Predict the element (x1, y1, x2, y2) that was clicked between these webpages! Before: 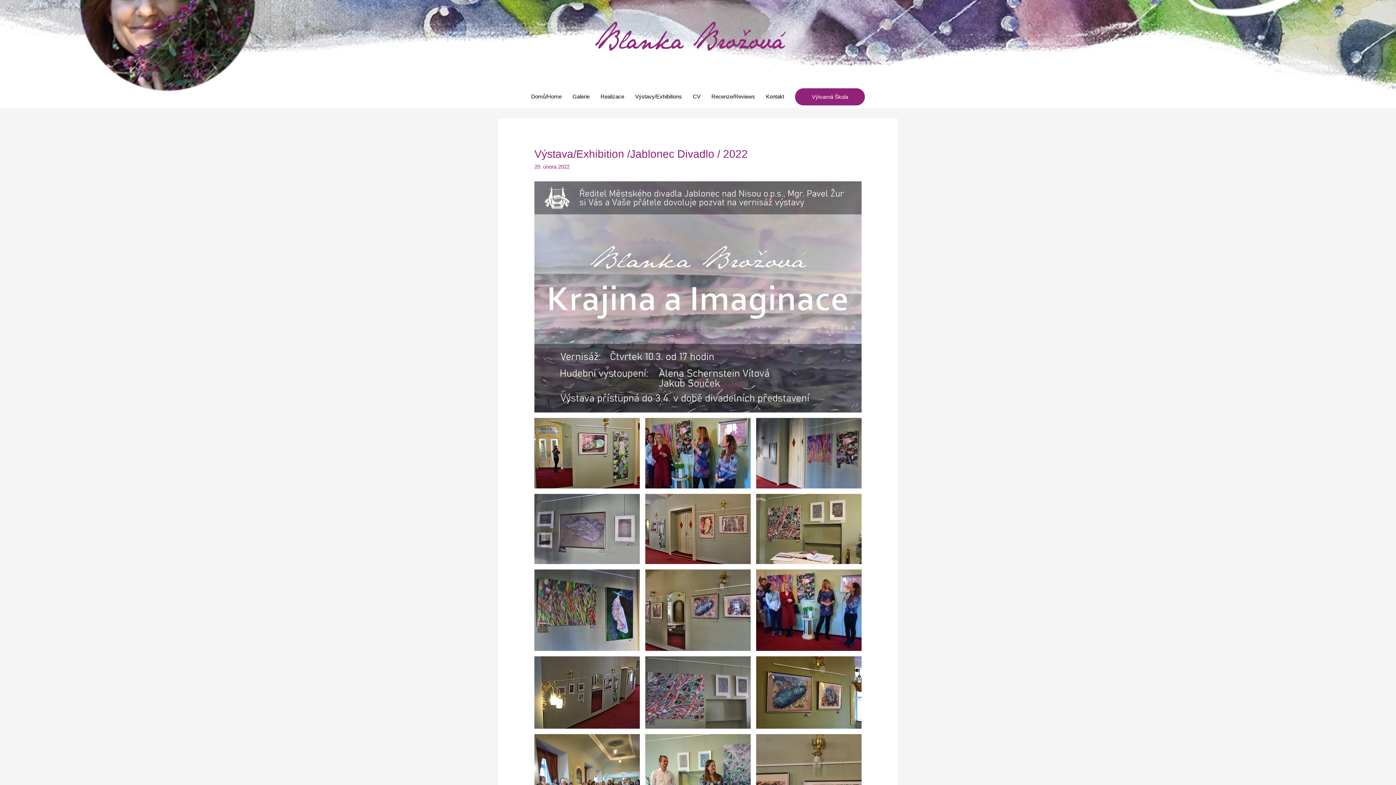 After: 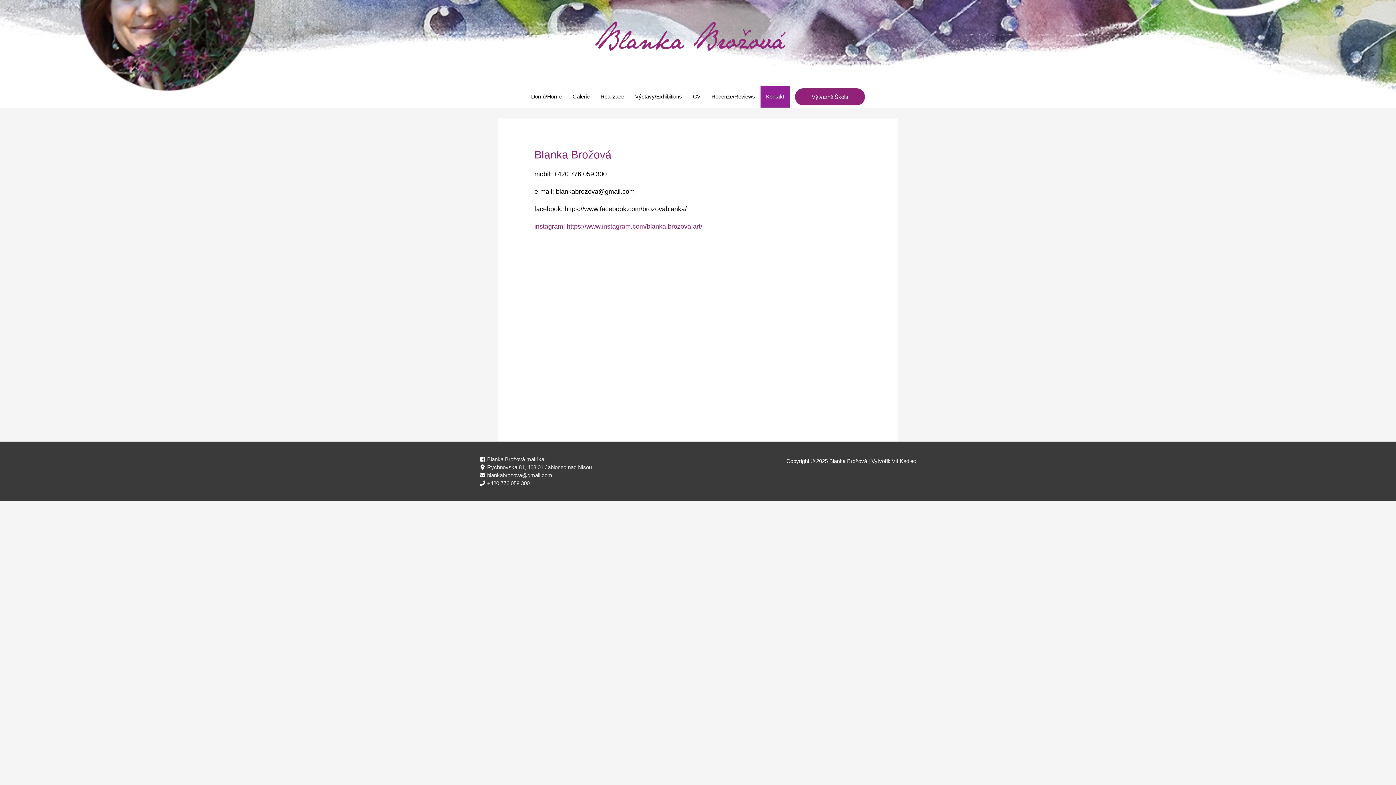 Action: label: Kontakt bbox: (760, 85, 789, 107)